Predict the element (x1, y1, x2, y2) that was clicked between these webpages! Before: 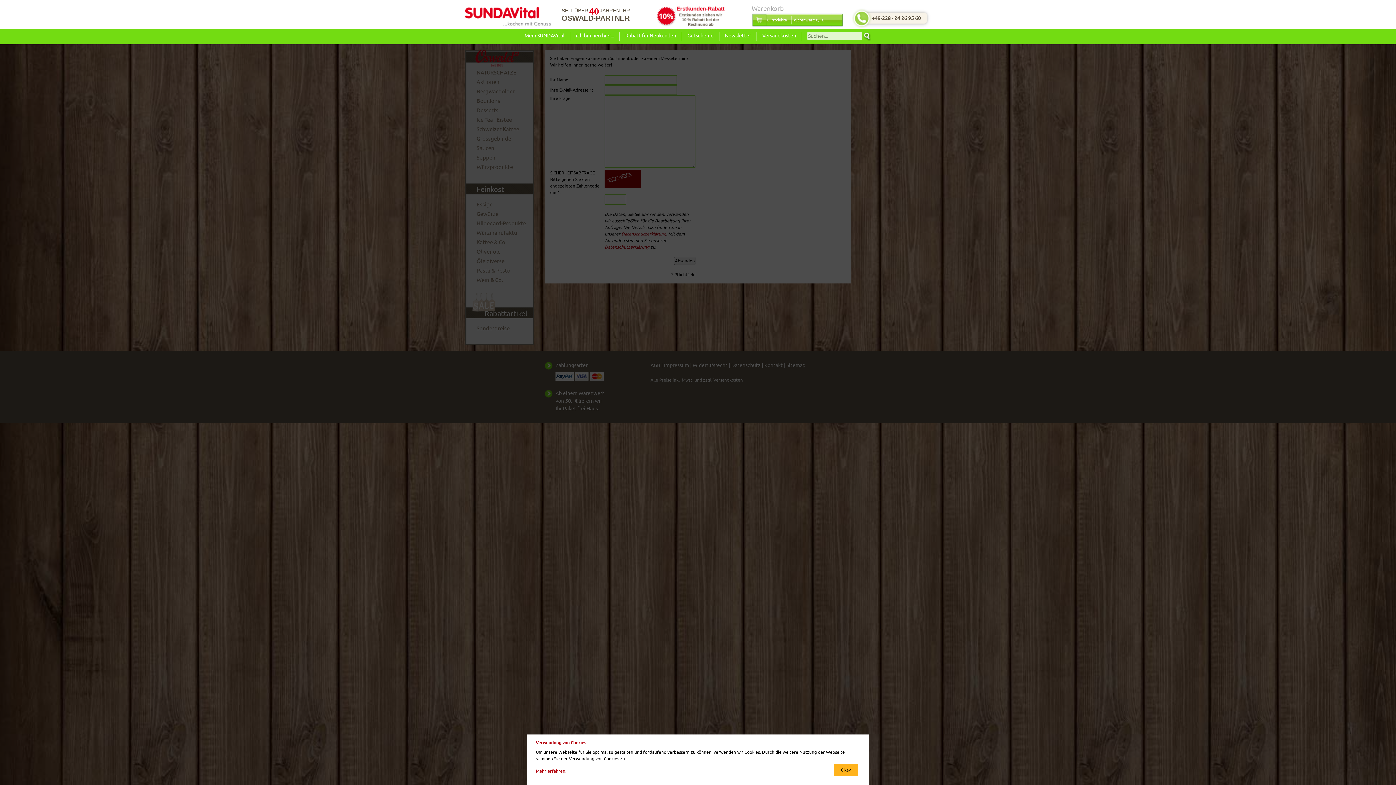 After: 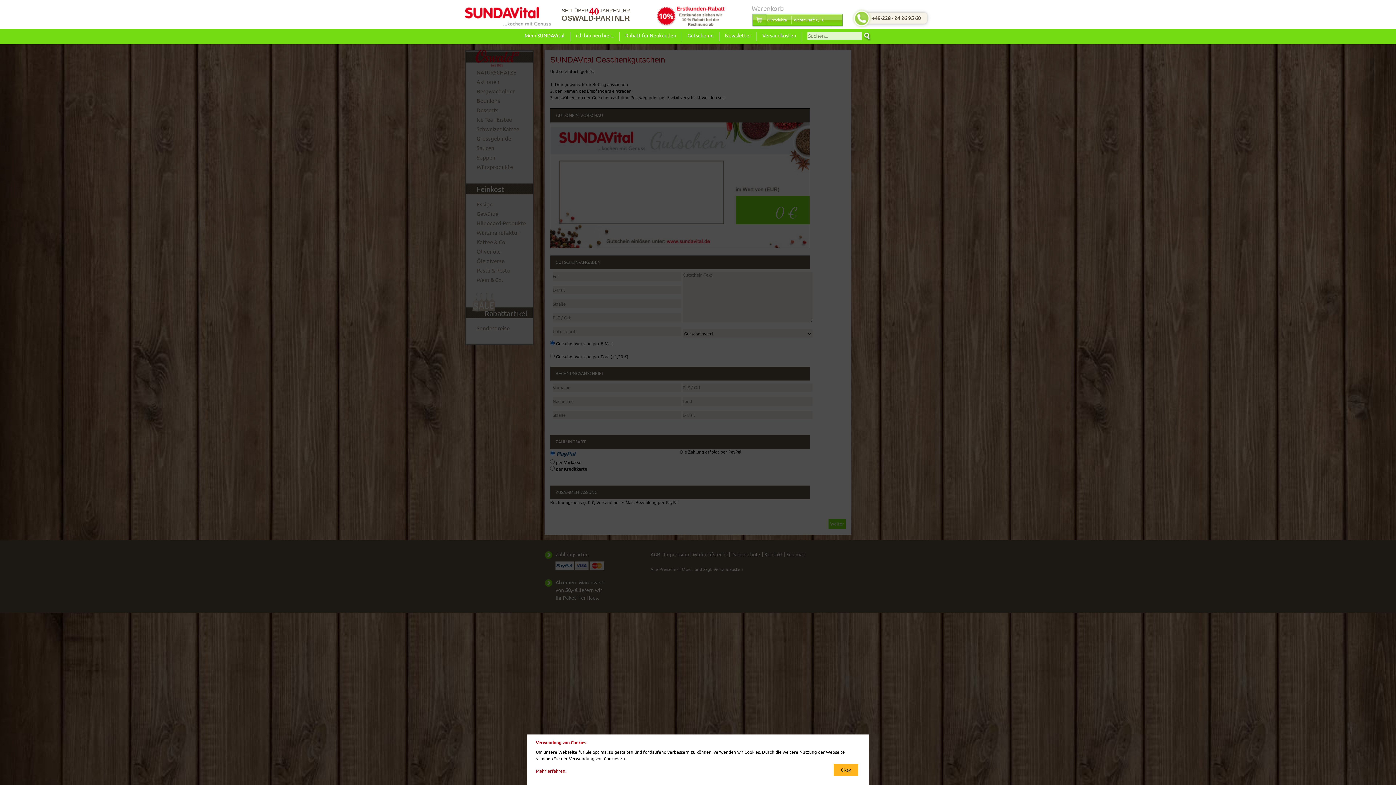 Action: label: Gutscheine bbox: (687, 32, 713, 38)